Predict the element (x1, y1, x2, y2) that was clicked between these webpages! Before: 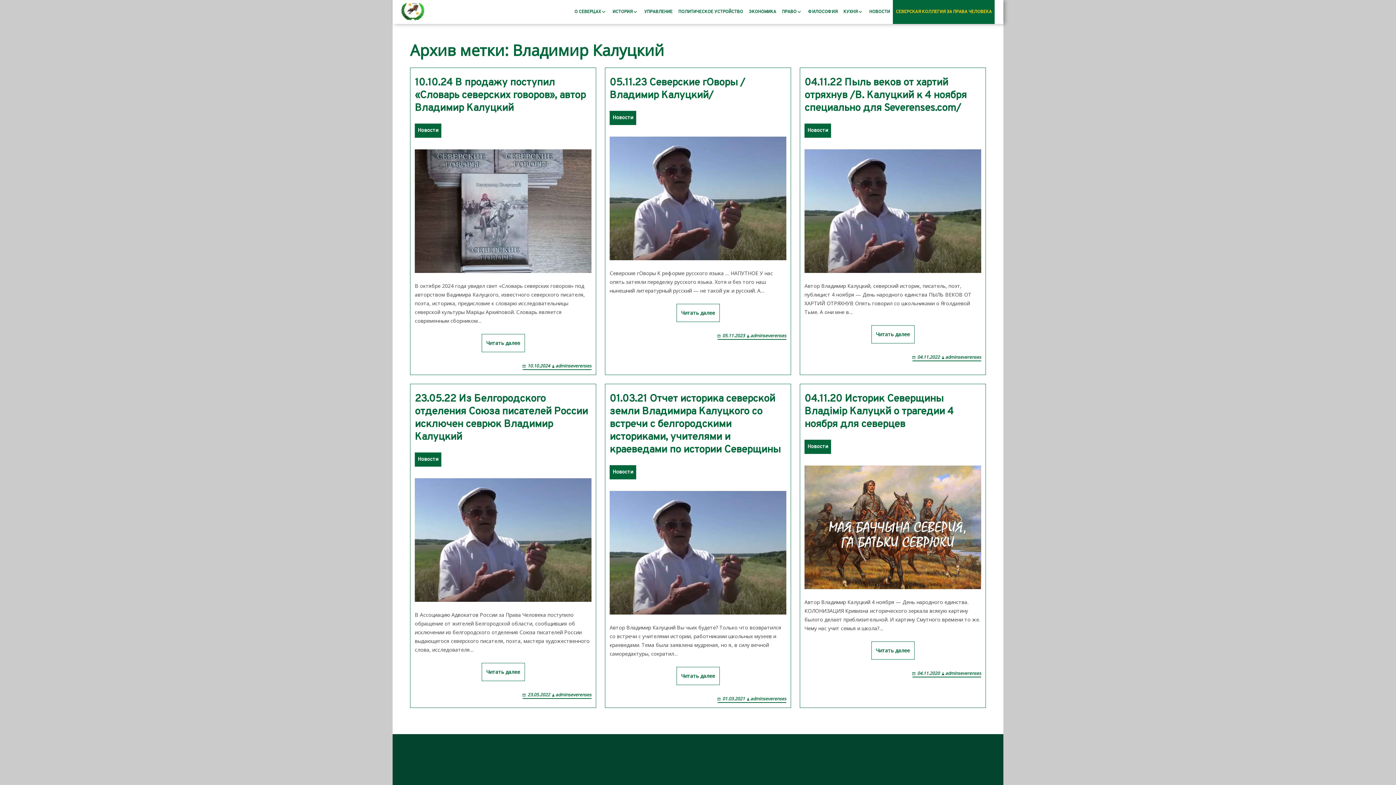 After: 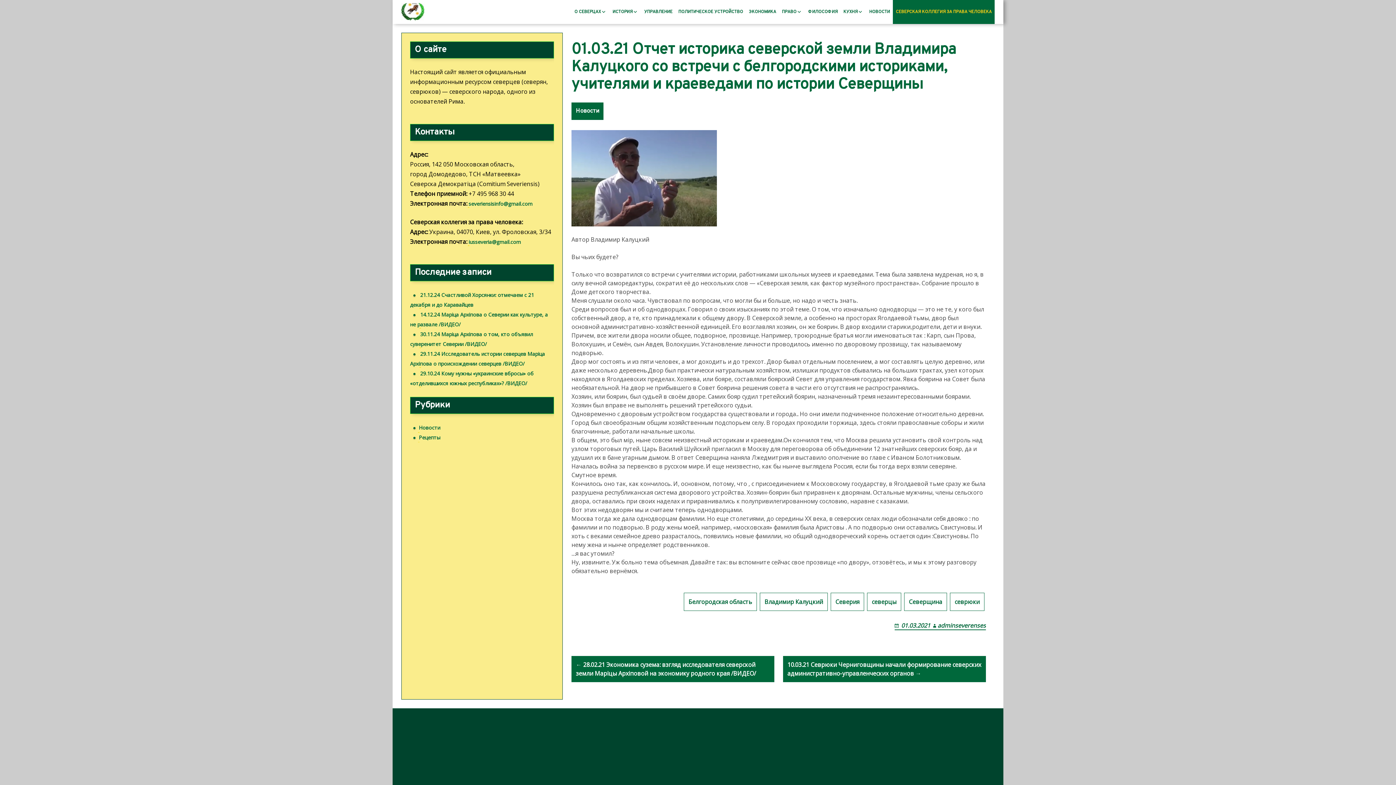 Action: label: 01.03.21 Отчет историка северской земли Владимира Калуцкого со встречи с белгородскими историками, учителями и краеведами по истории Северщины bbox: (609, 393, 786, 456)